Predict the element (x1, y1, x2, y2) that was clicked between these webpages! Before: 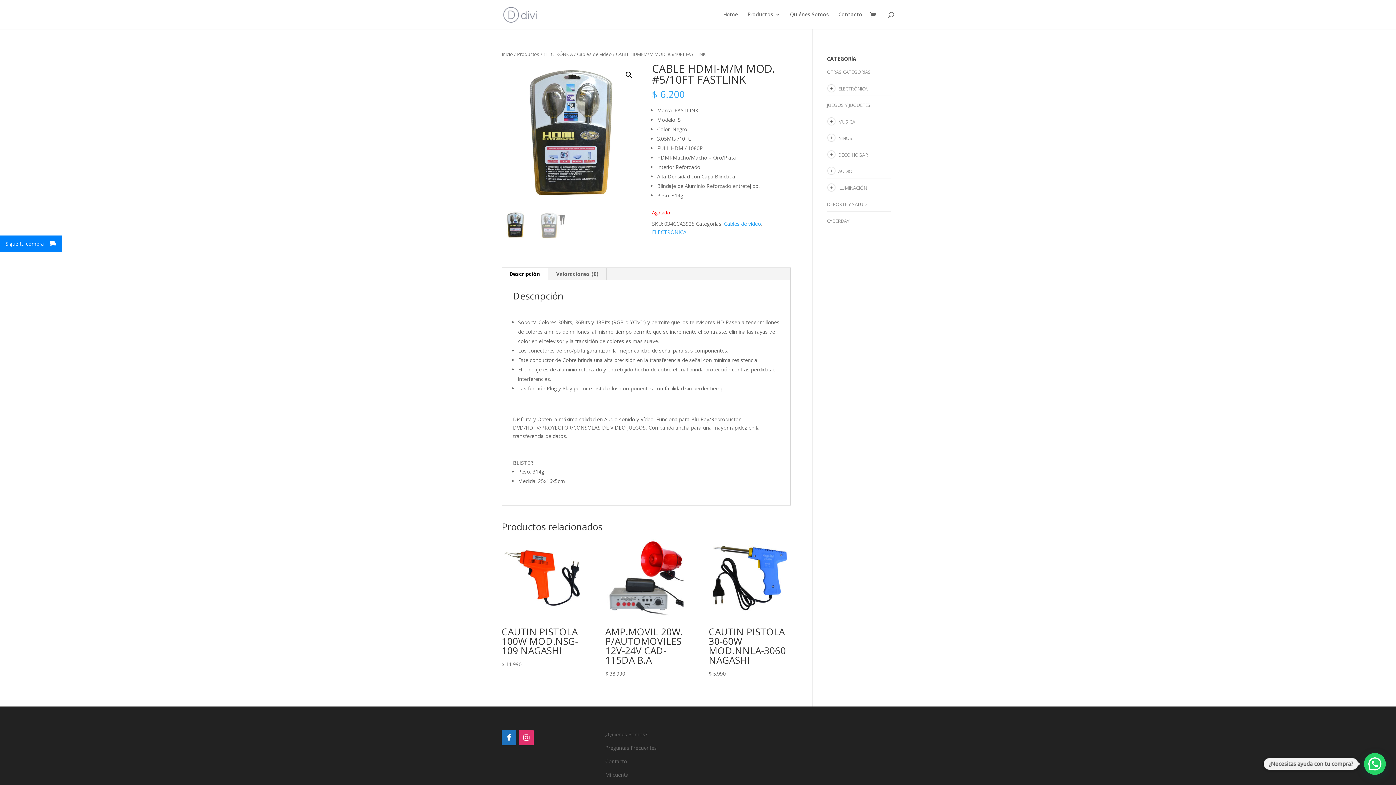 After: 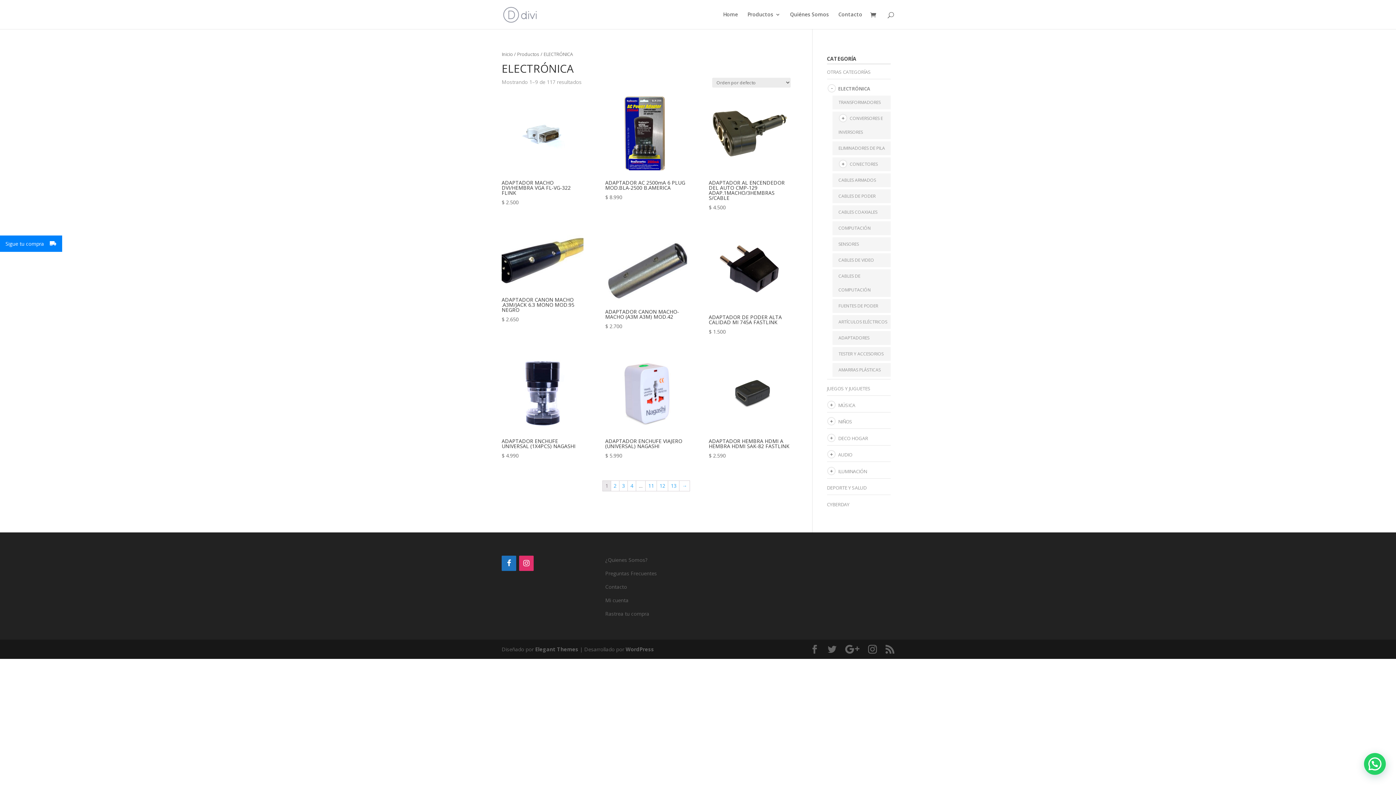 Action: label: ELECTRÓNICA bbox: (838, 85, 867, 91)